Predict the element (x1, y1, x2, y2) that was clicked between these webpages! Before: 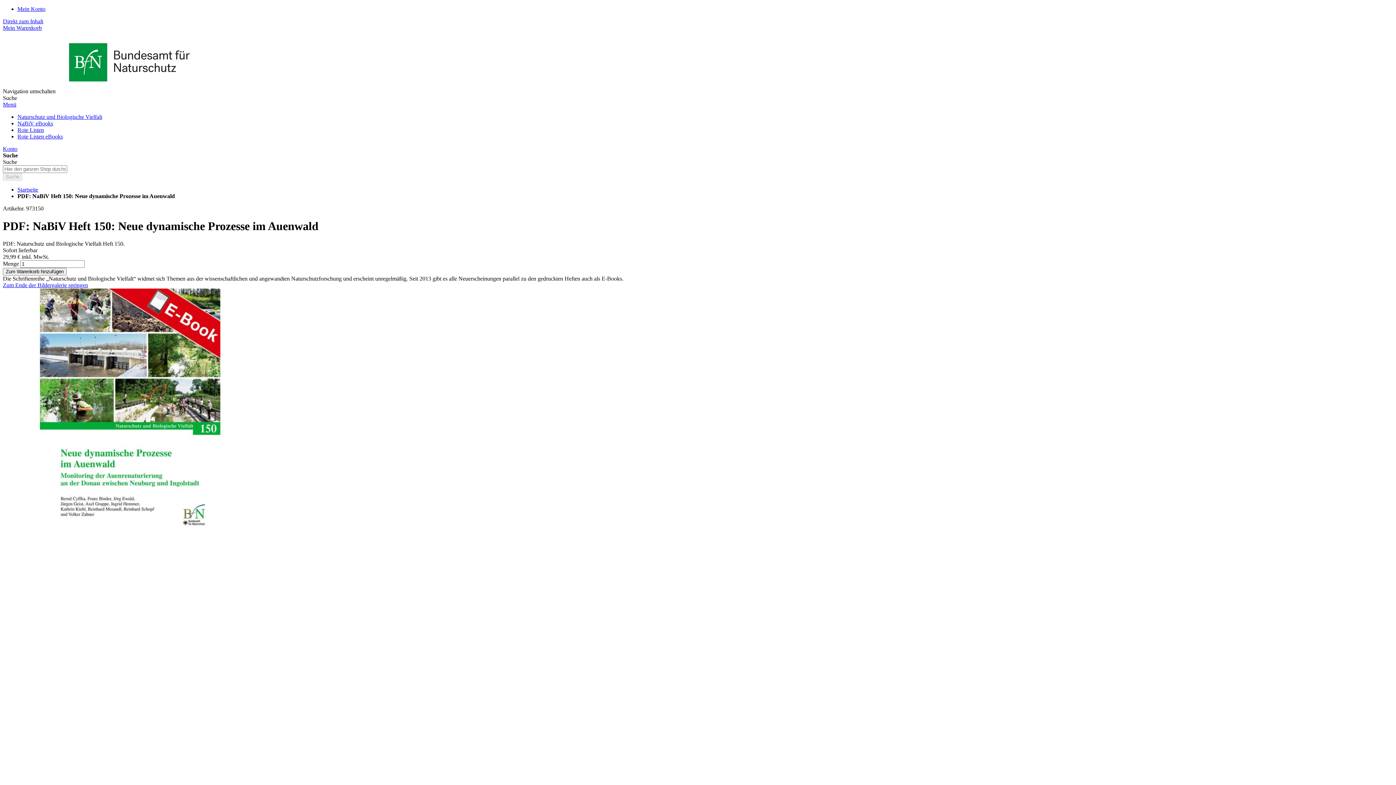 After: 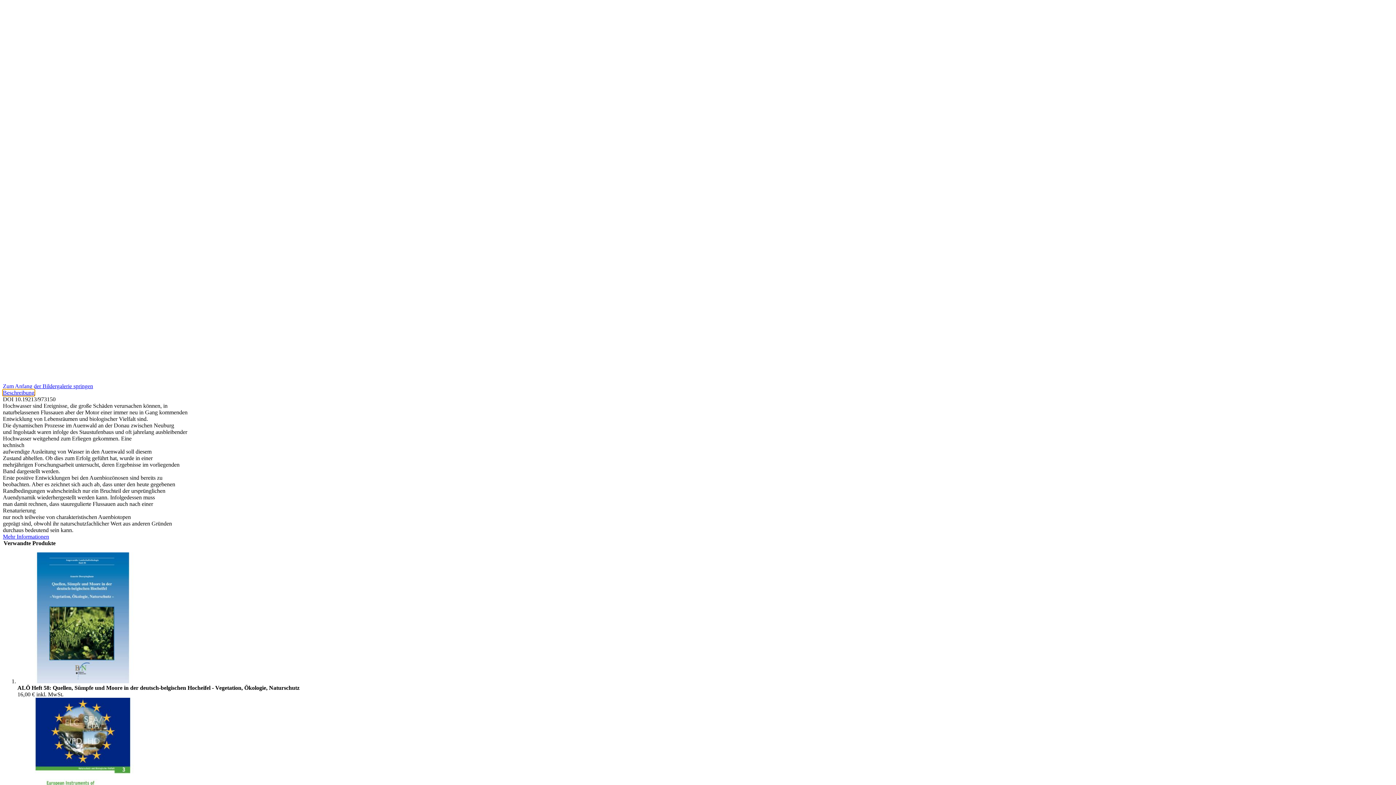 Action: label: Beschreibung bbox: (2, 549, 34, 556)